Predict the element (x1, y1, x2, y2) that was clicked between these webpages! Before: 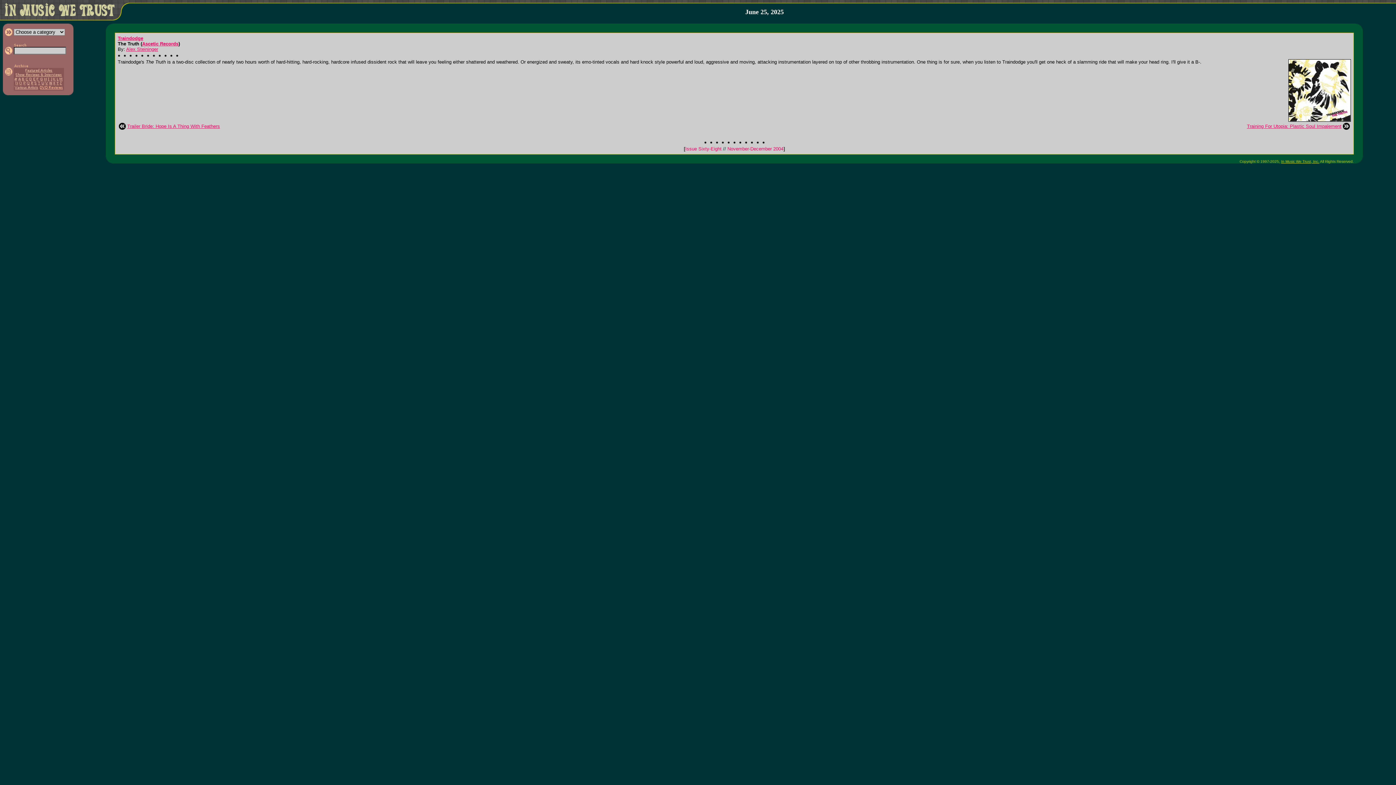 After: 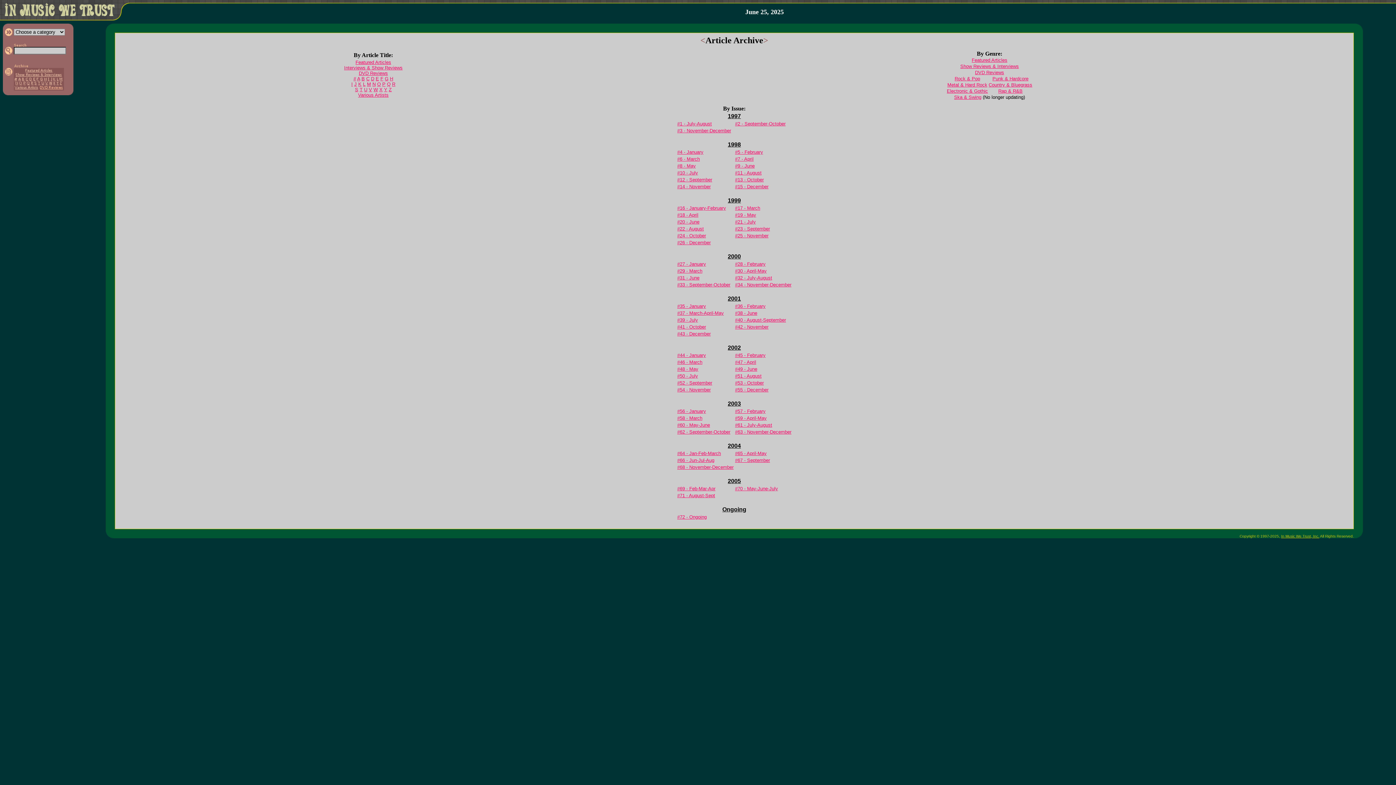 Action: bbox: (13, 62, 28, 69)